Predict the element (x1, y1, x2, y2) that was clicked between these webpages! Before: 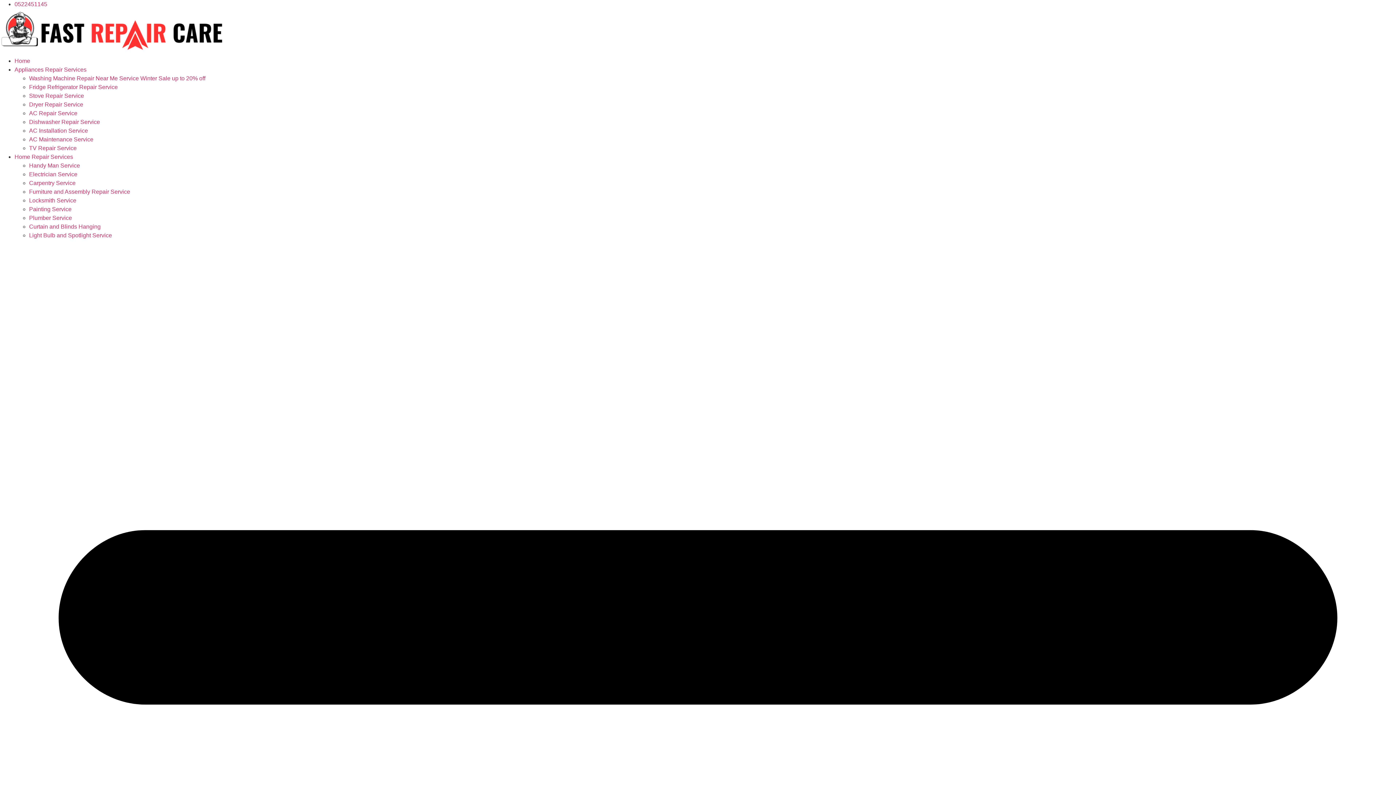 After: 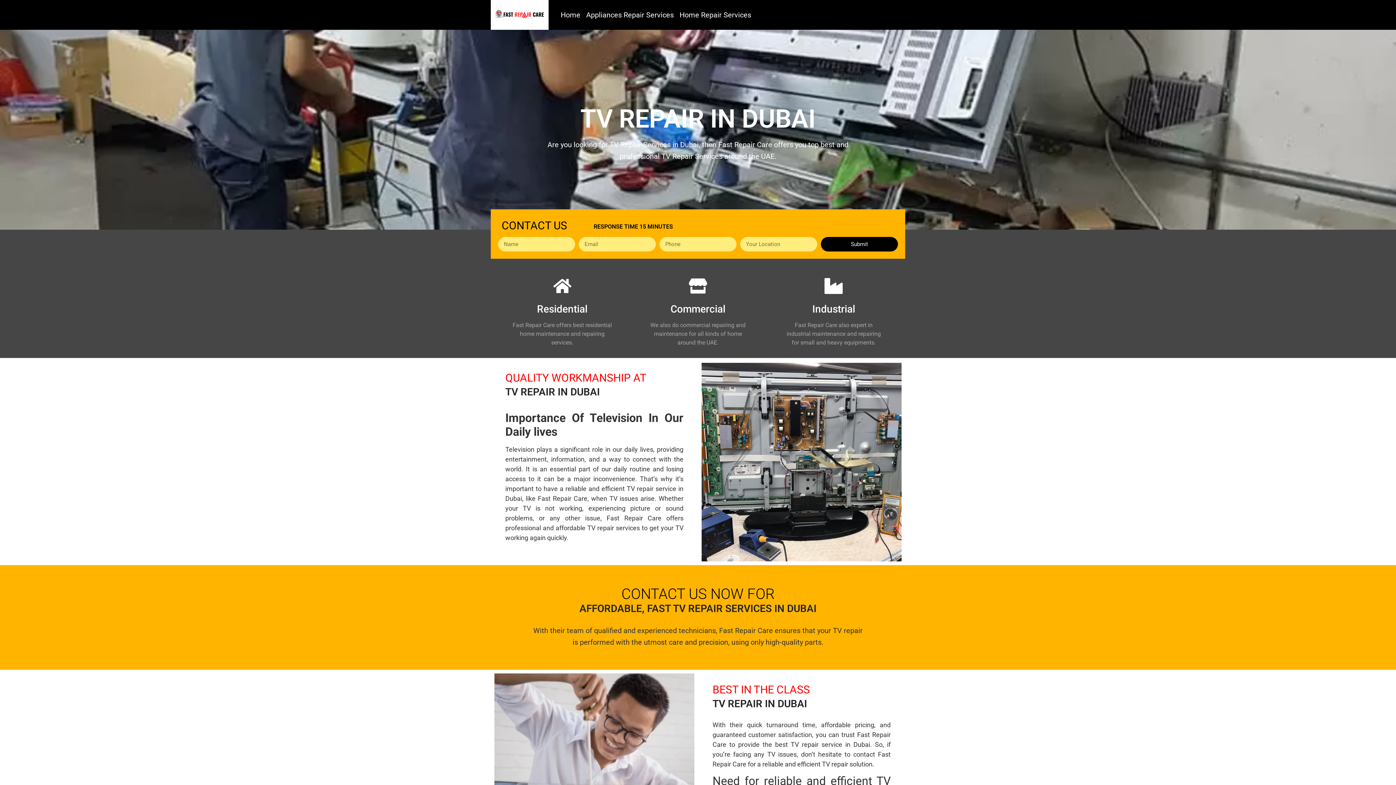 Action: bbox: (29, 145, 76, 151) label: TV Repair Service